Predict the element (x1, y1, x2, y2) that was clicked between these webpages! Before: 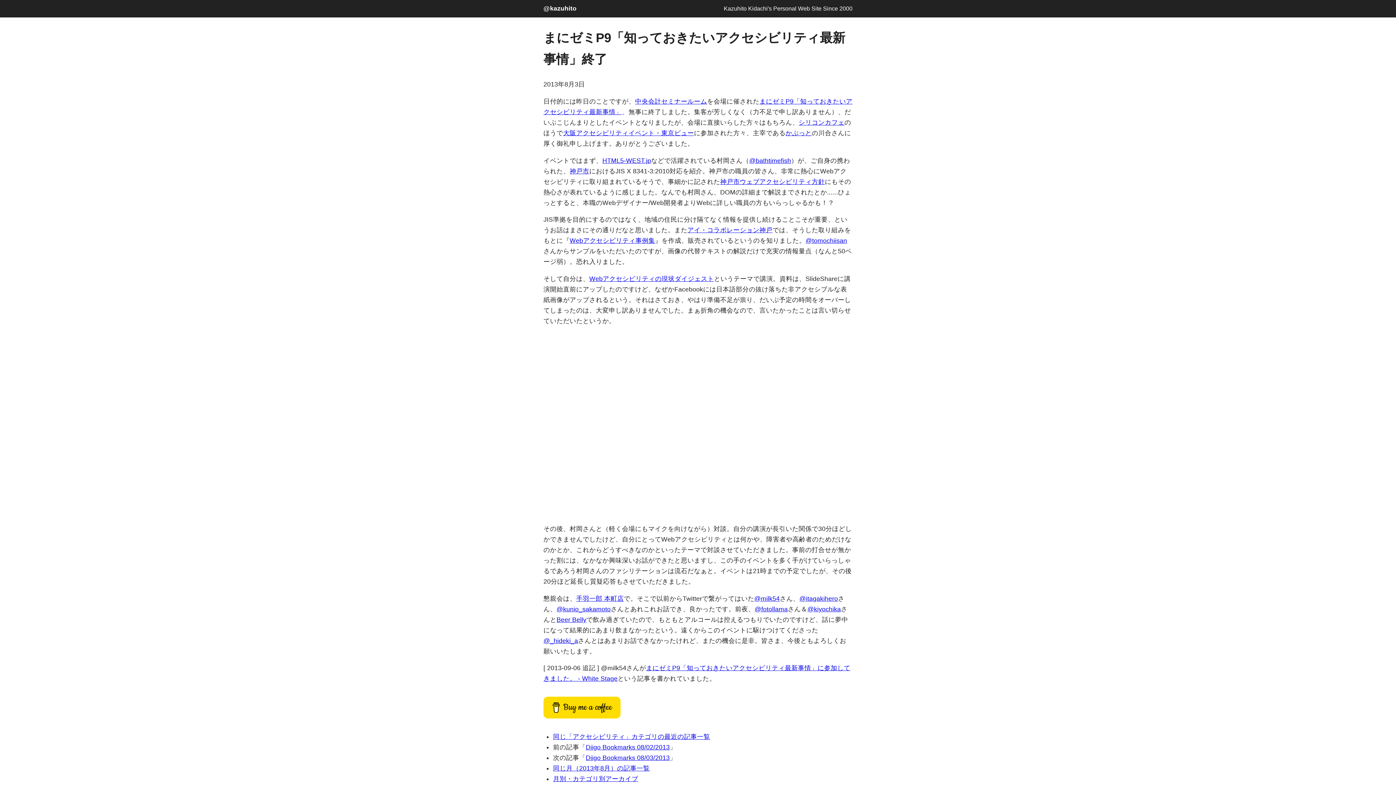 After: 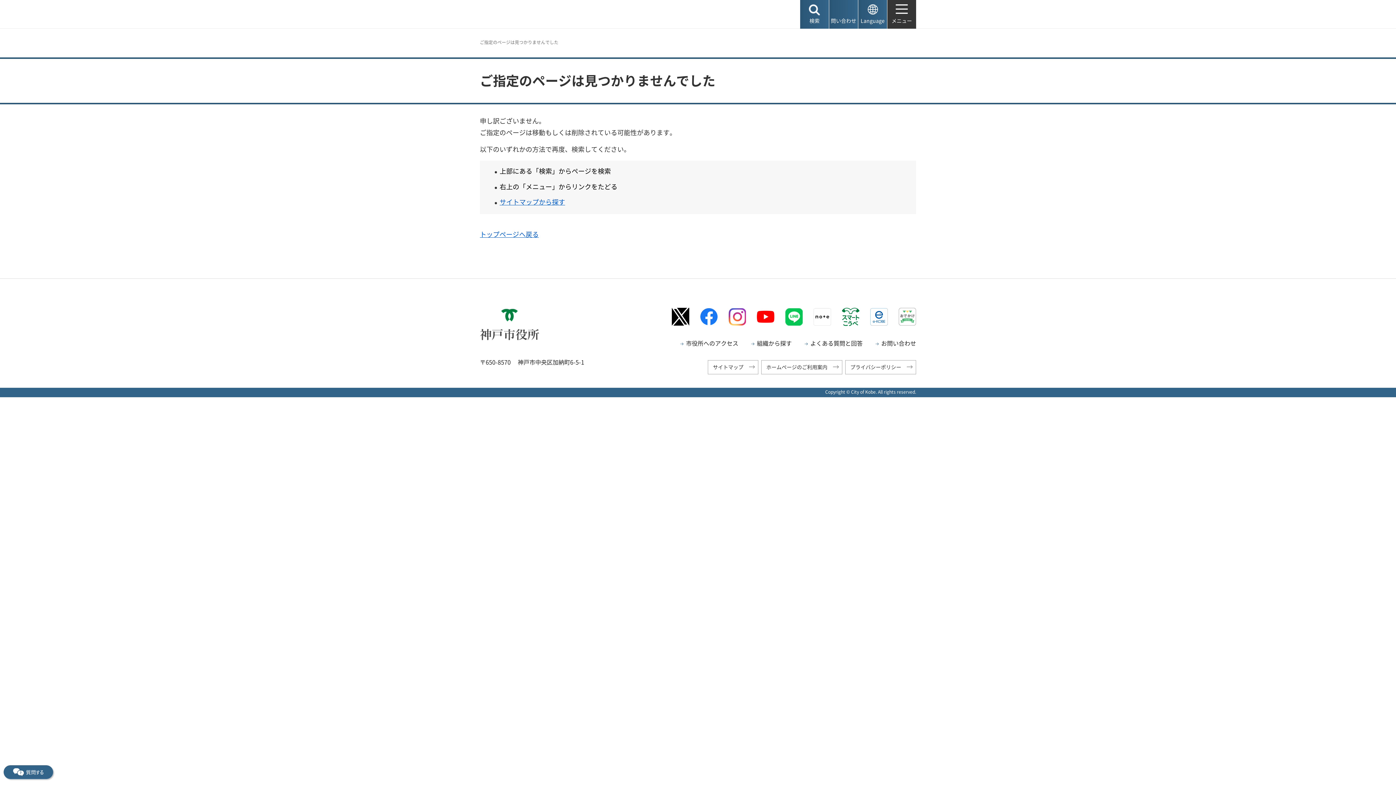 Action: bbox: (720, 178, 825, 185) label: 神戸市ウェブアクセシビリティ方針